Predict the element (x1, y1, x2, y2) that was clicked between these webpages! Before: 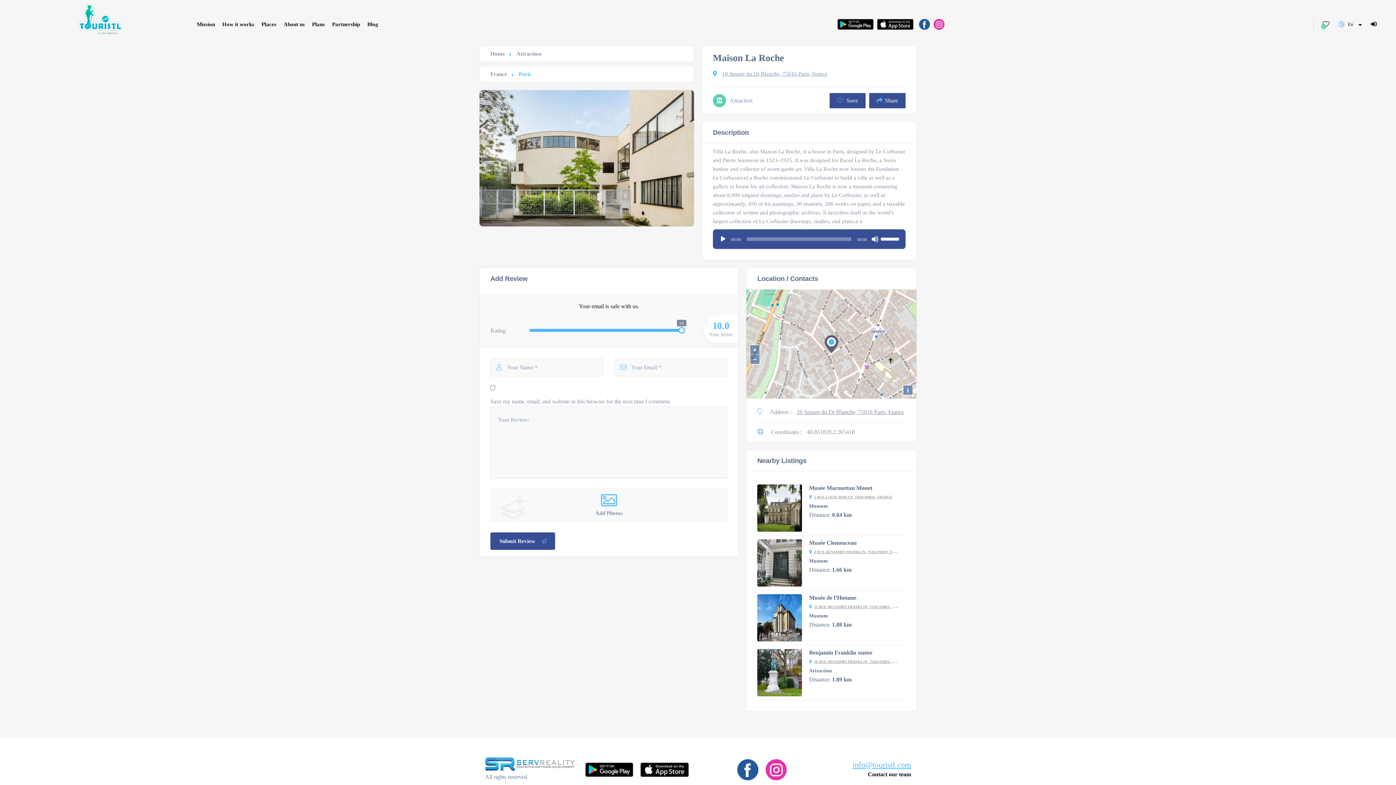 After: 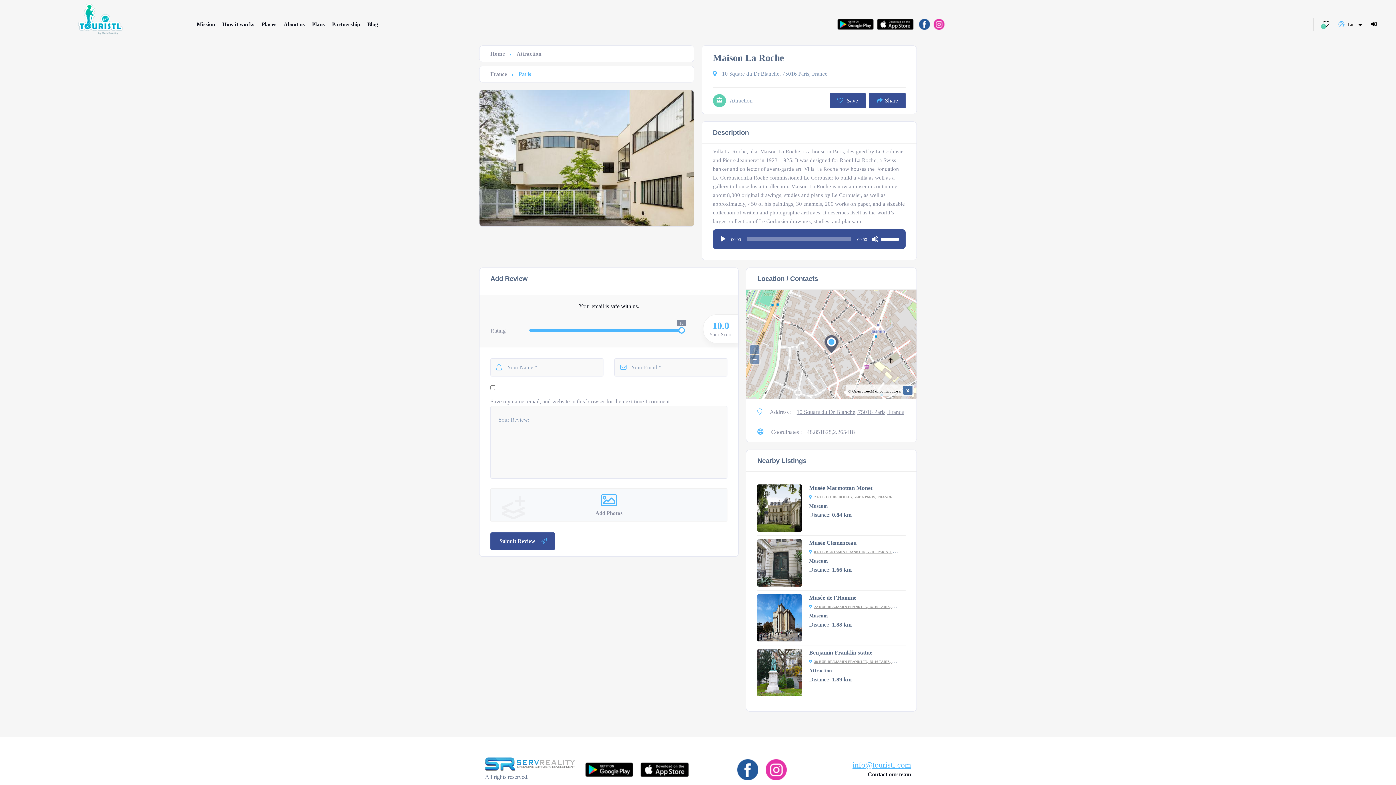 Action: bbox: (903, 385, 912, 394) label: i